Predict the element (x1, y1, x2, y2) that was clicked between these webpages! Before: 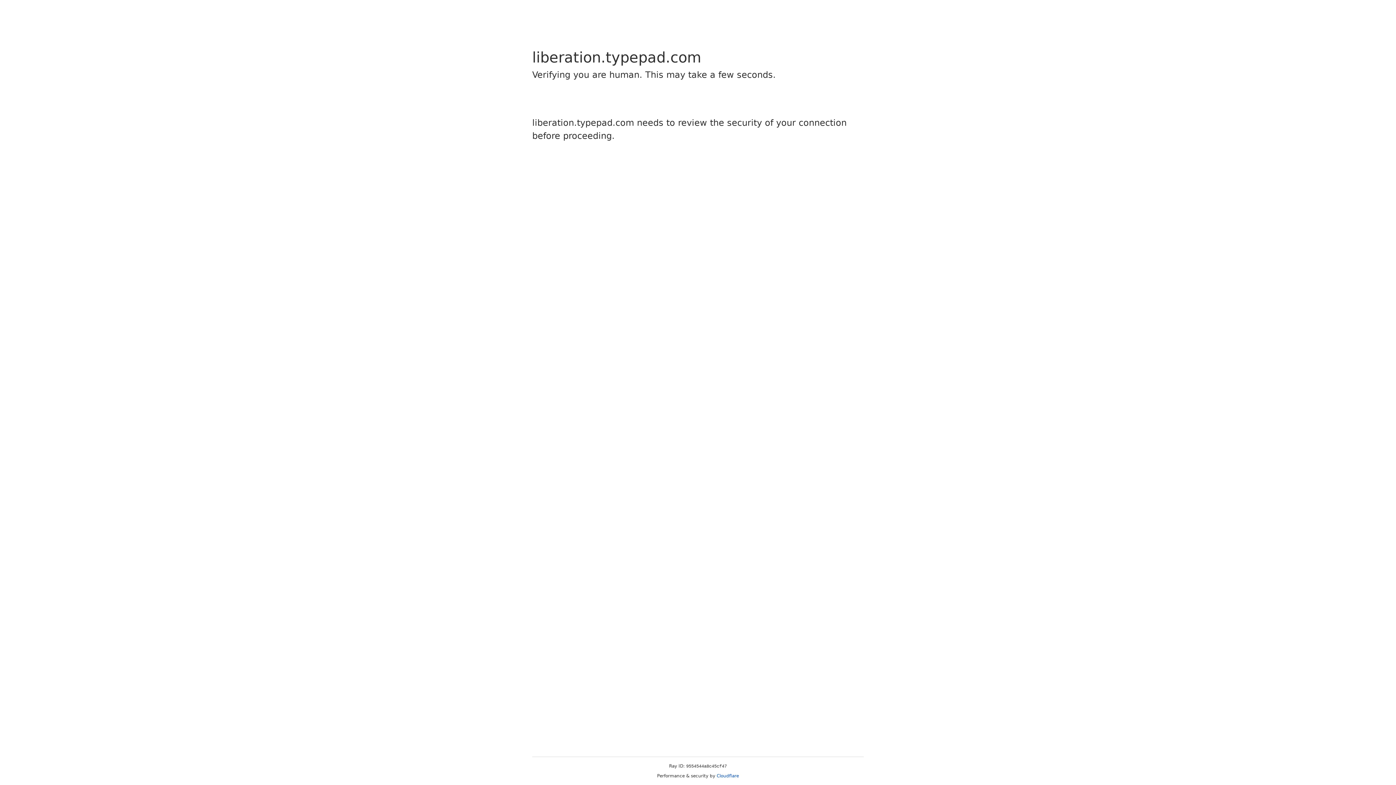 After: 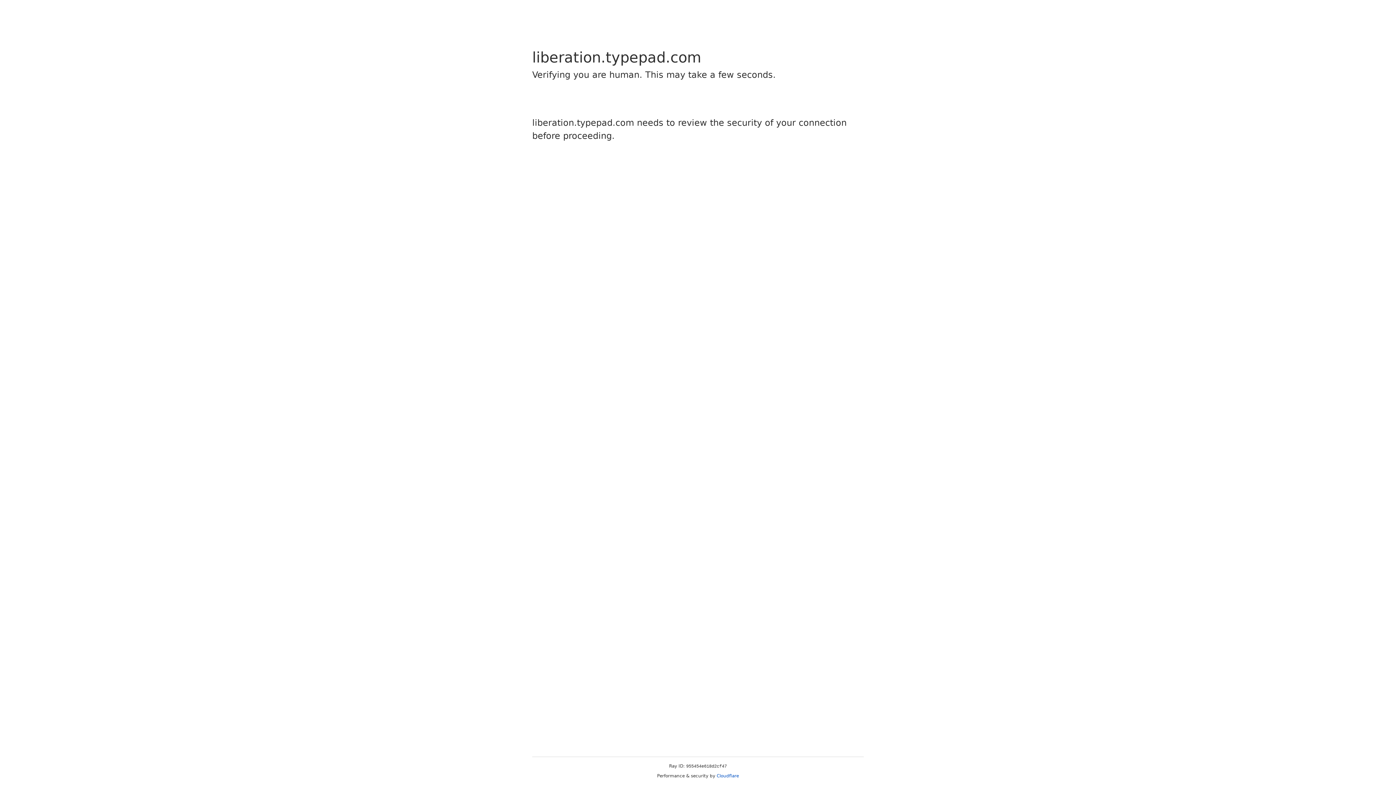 Action: bbox: (716, 773, 739, 778) label: Cloudflare